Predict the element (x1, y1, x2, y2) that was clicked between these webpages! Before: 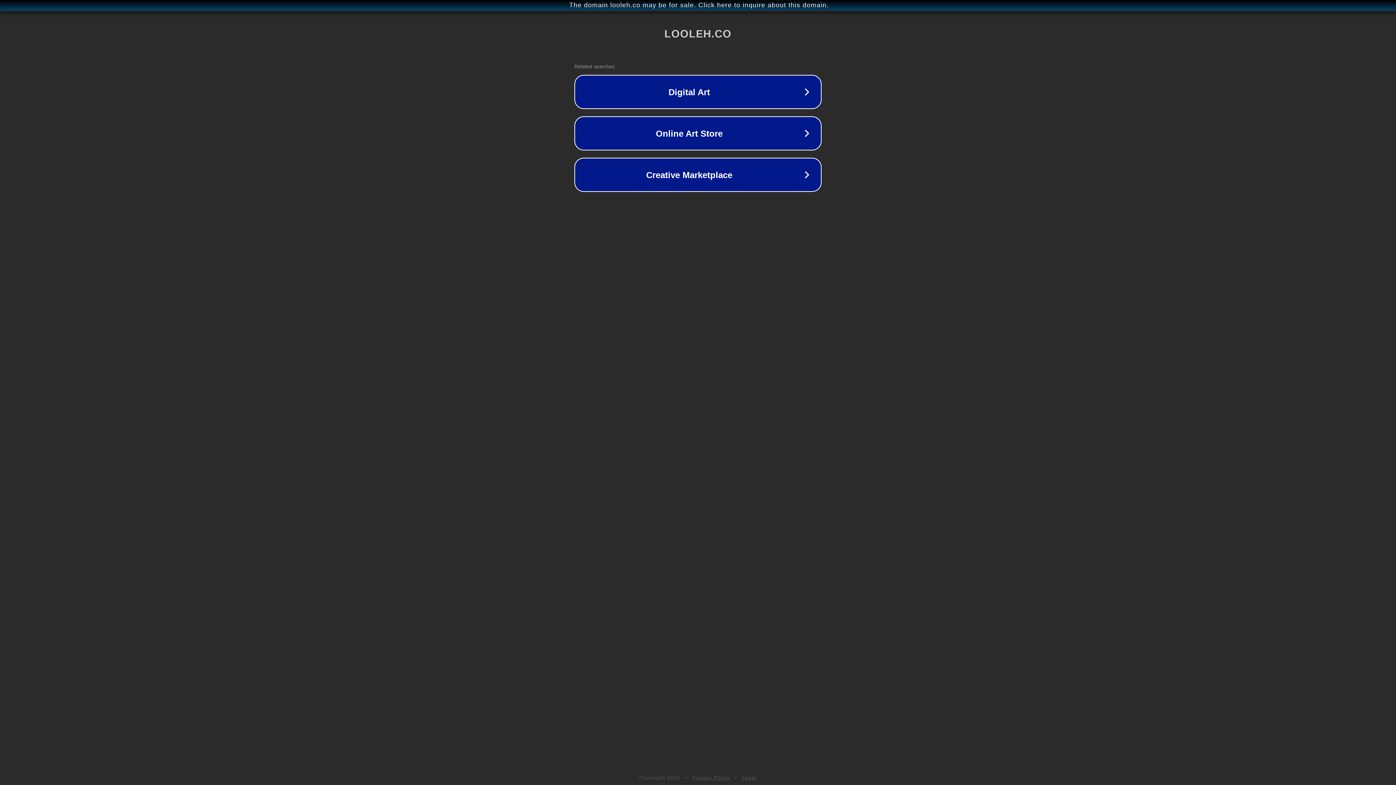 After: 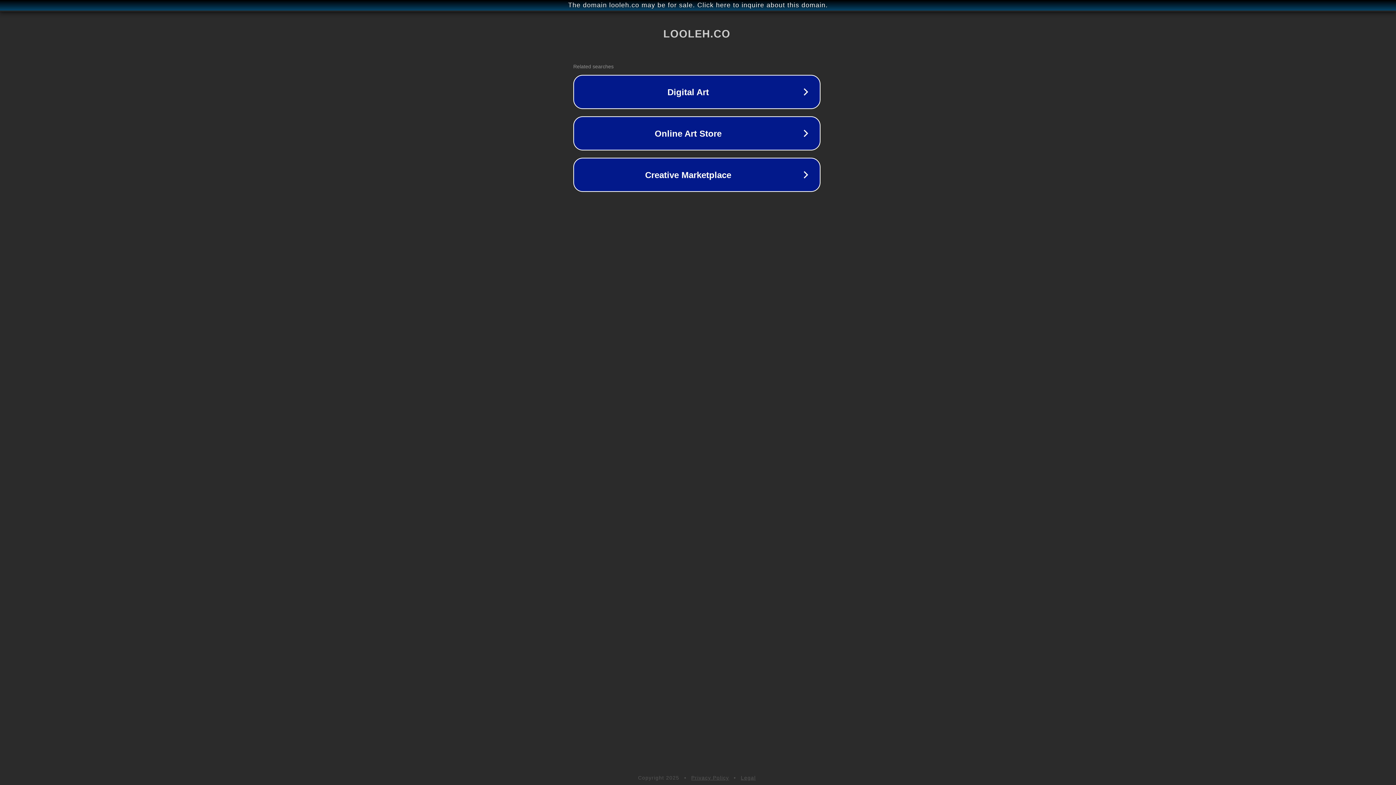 Action: bbox: (1, 1, 1397, 9) label: The domain looleh.co may be for sale. Click here to inquire about this domain.